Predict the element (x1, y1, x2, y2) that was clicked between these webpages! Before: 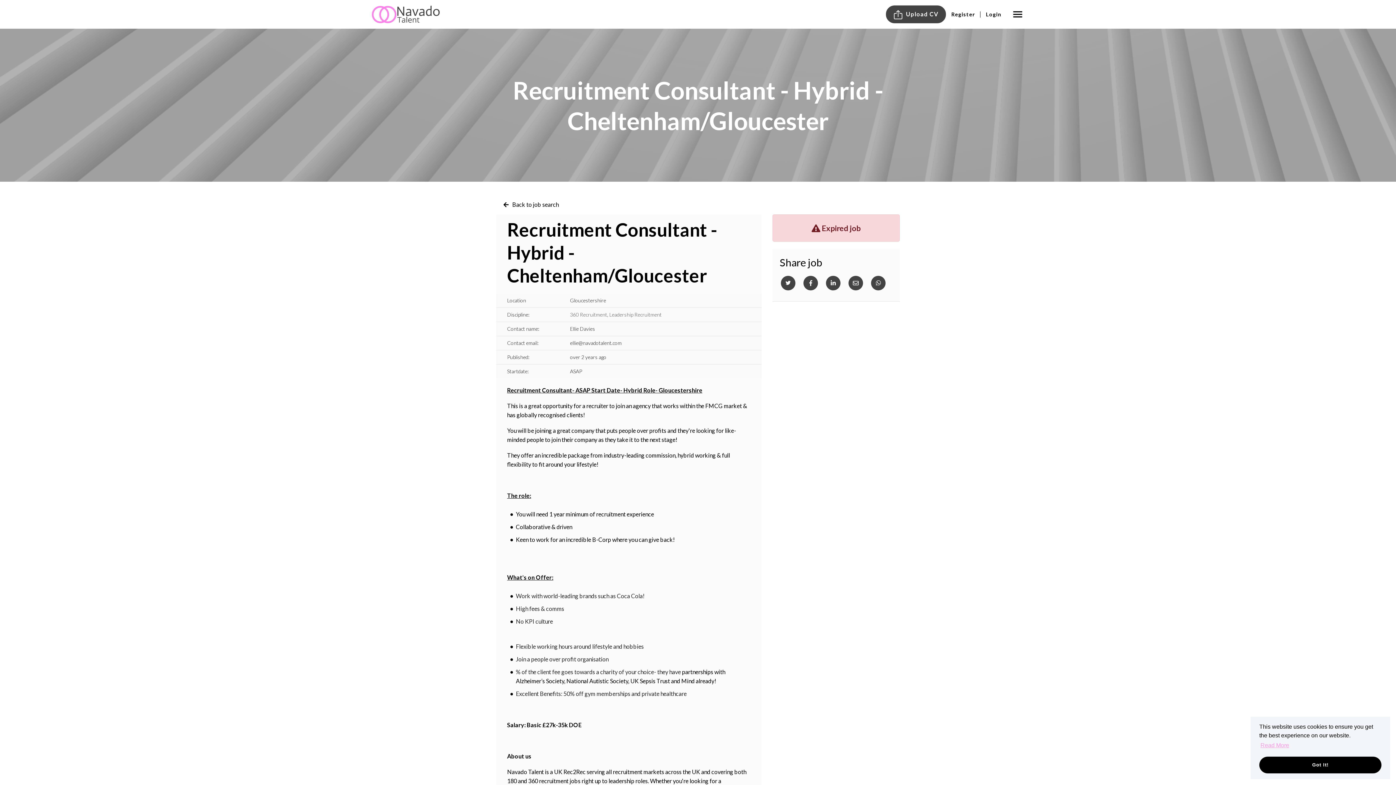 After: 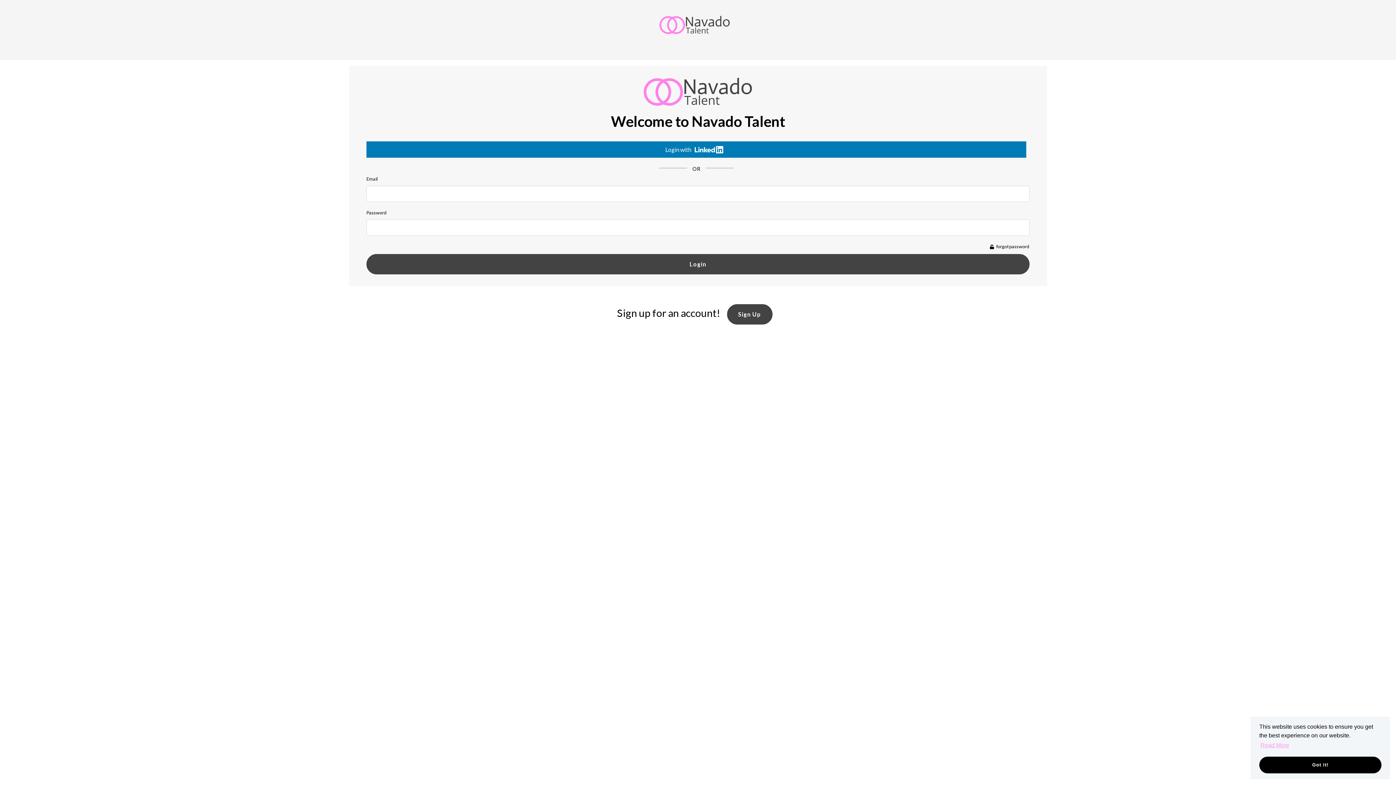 Action: bbox: (980, 6, 1007, 22) label: Login